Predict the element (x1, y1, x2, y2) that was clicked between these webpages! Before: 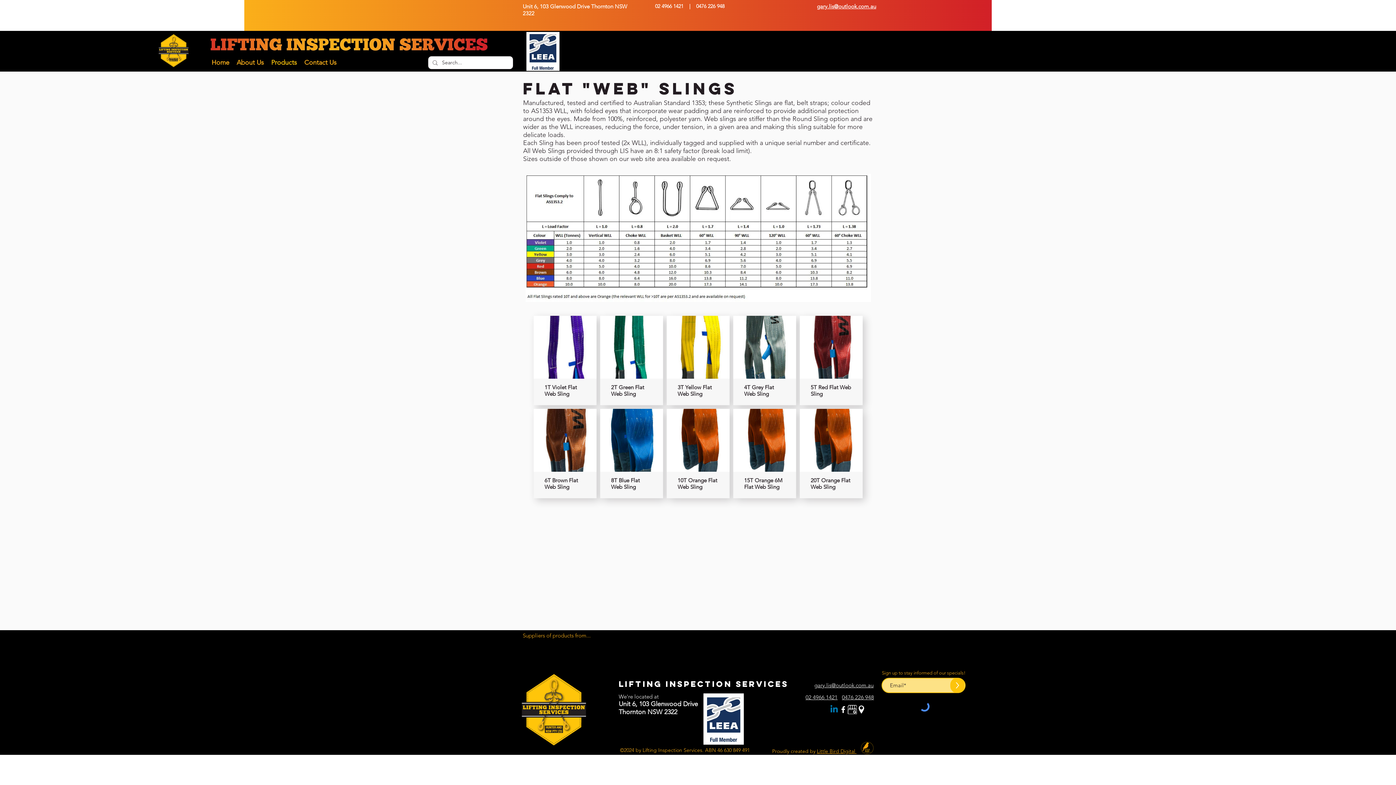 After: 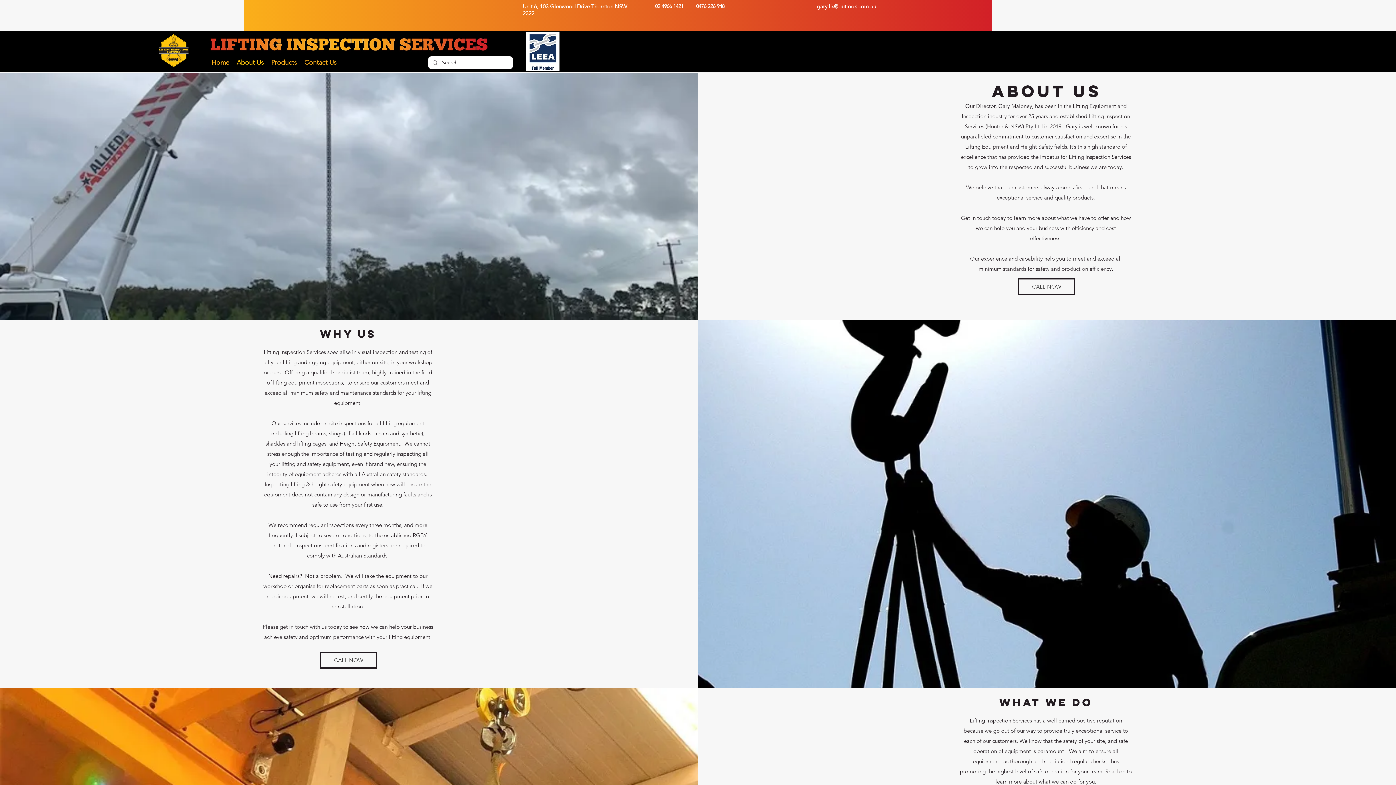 Action: label: About Us bbox: (233, 56, 267, 68)